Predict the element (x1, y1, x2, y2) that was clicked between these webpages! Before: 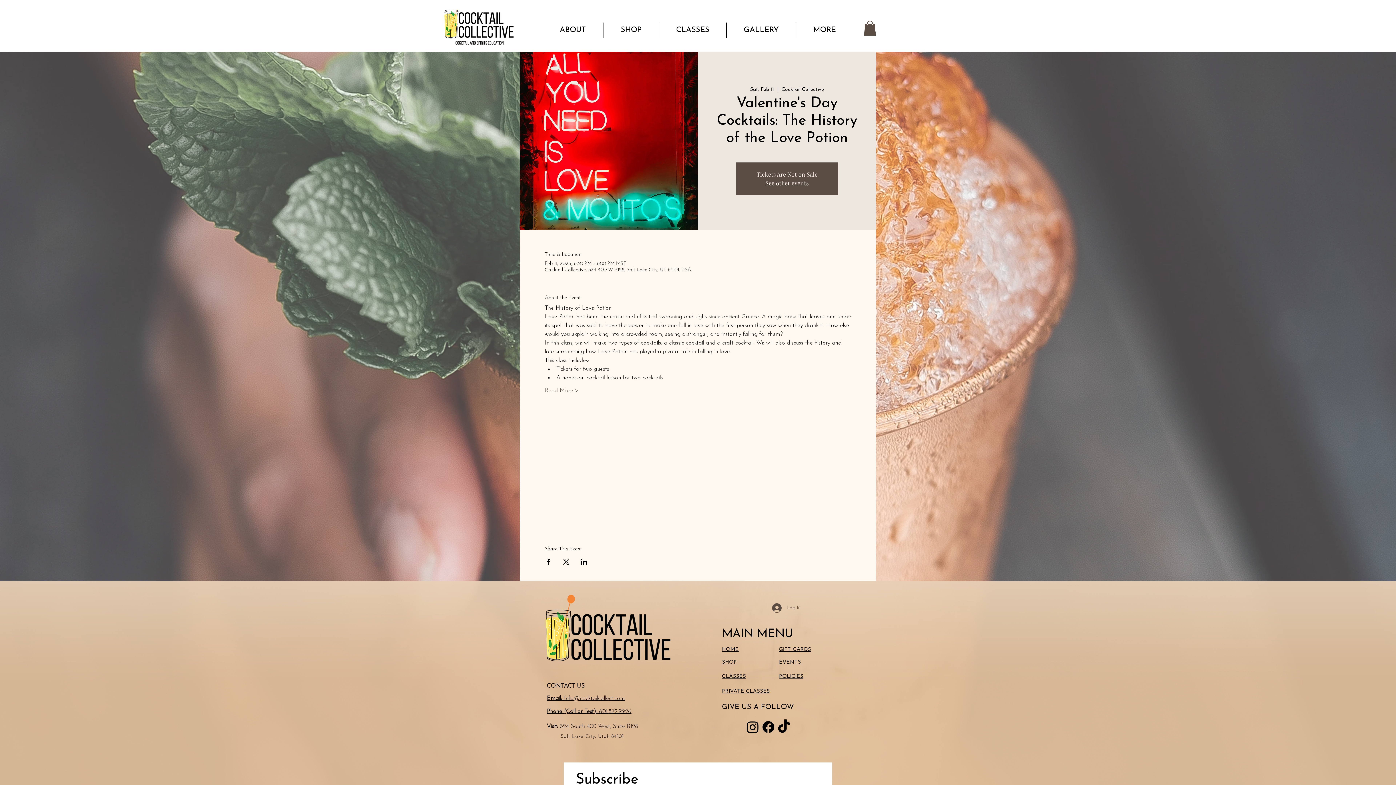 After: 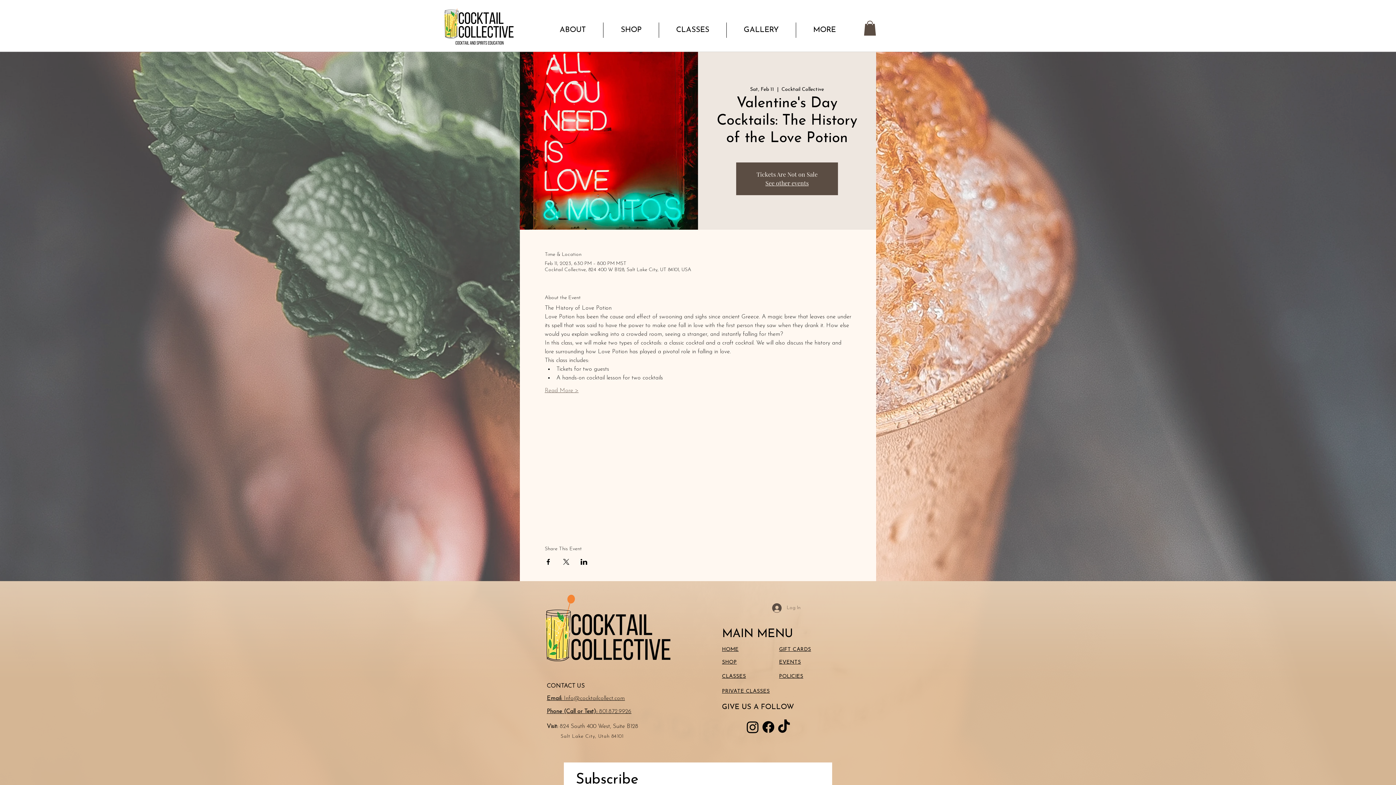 Action: bbox: (544, 386, 578, 394) label: Read More >